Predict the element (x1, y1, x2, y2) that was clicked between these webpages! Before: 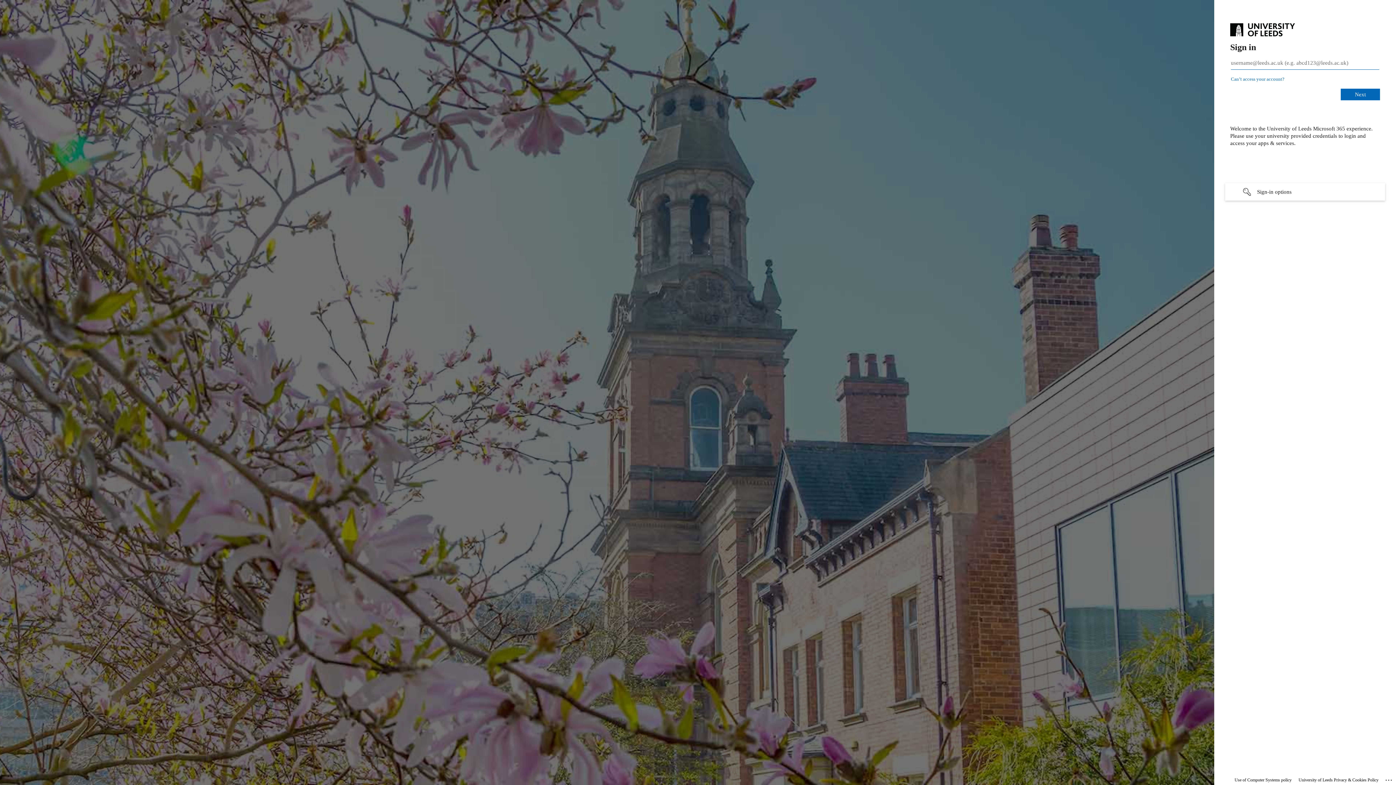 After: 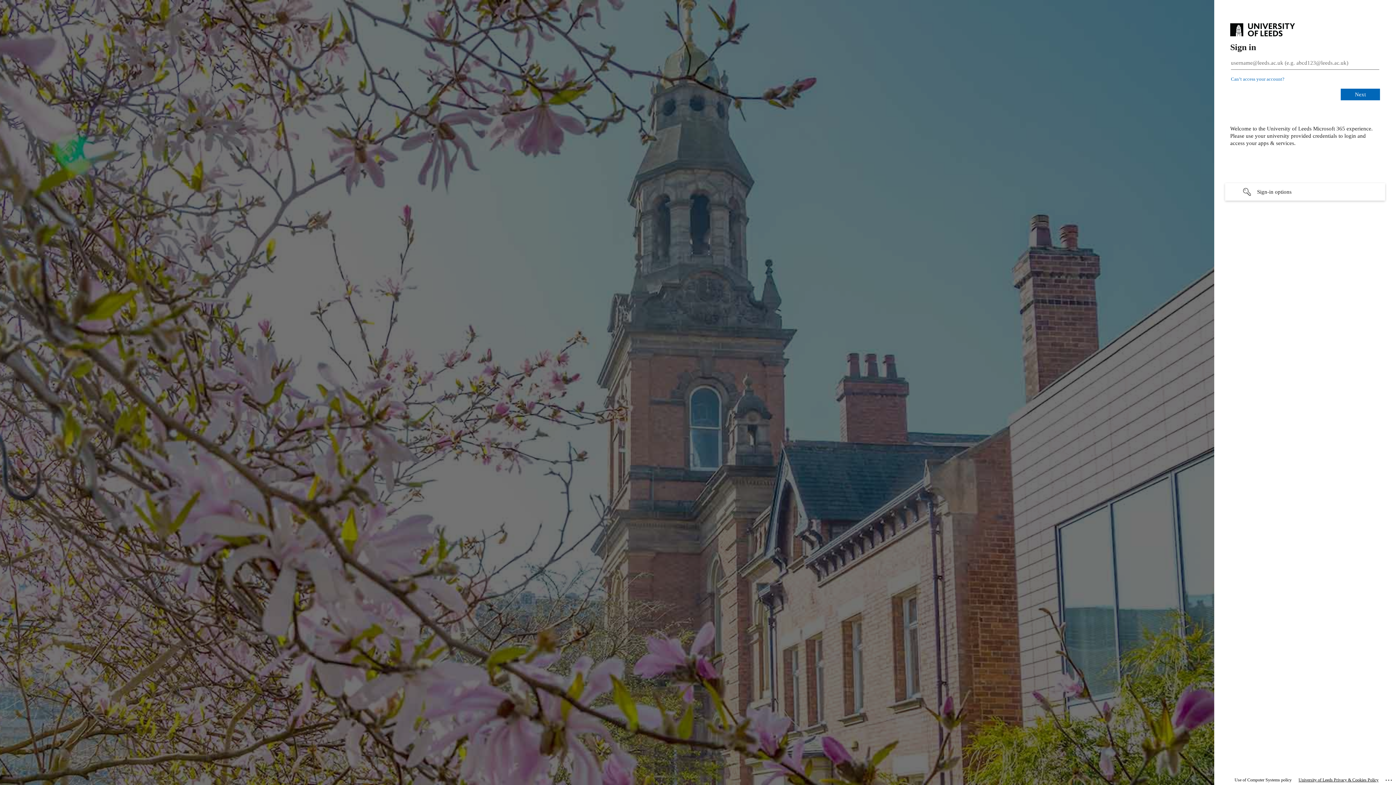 Action: bbox: (1298, 775, 1378, 785) label: University of Leeds Privacy & Cookies Policy